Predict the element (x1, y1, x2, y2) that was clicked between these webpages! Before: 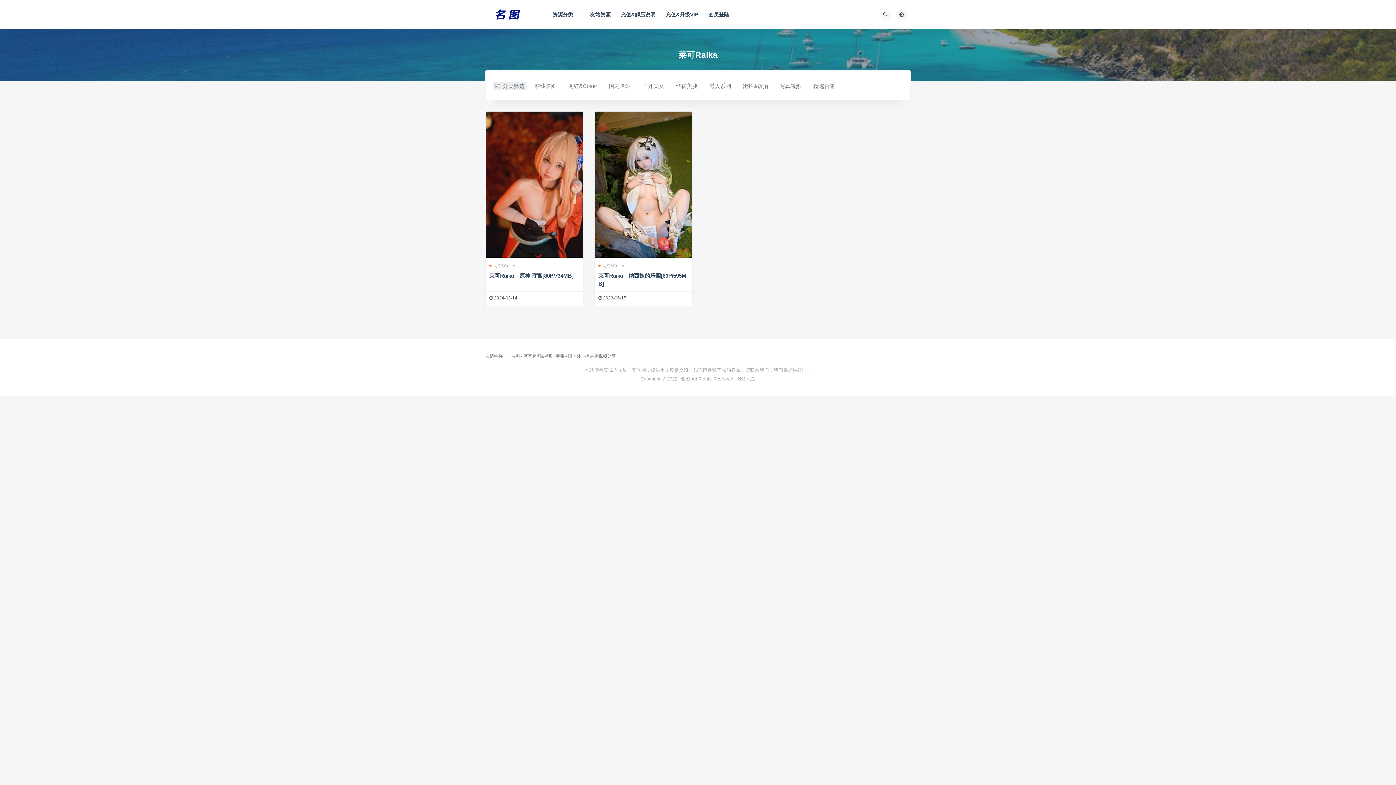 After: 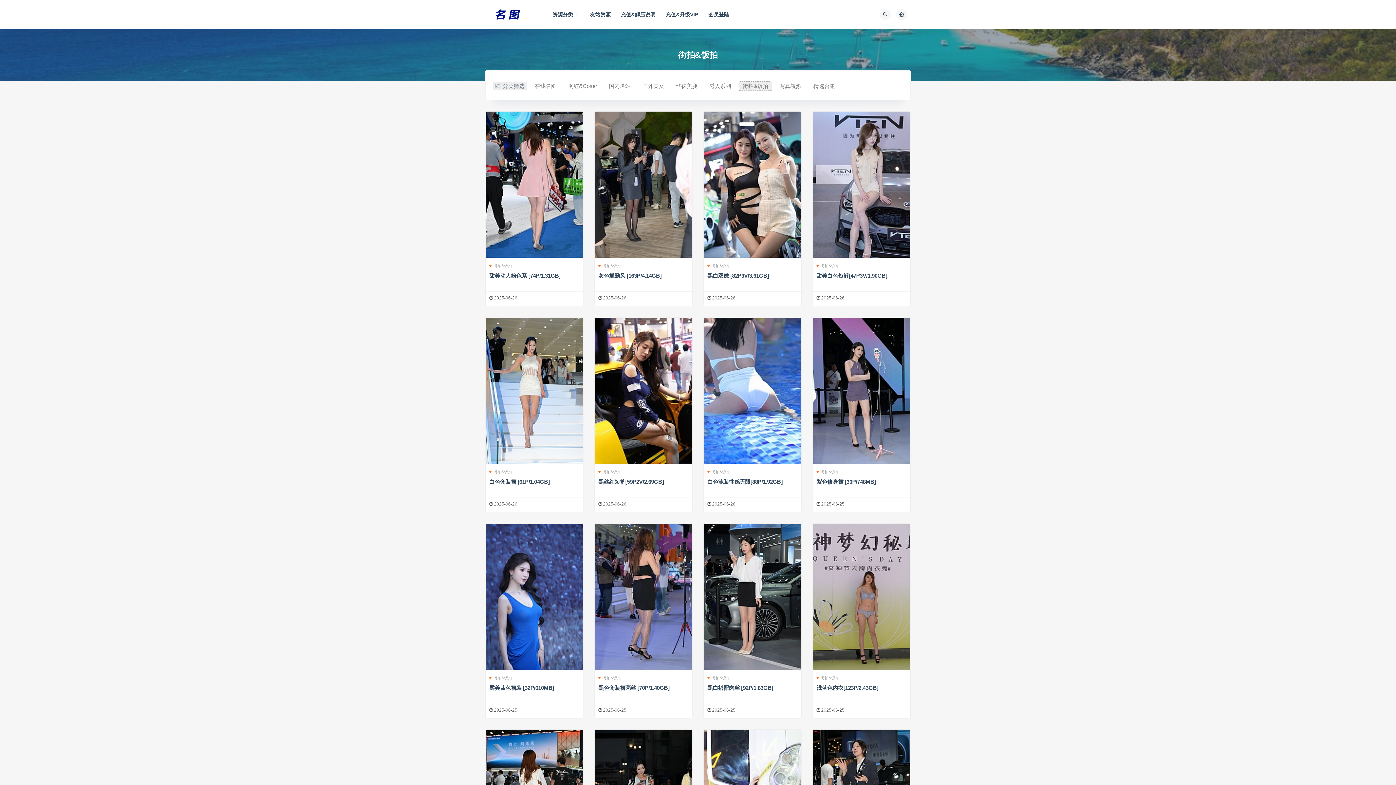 Action: bbox: (738, 81, 772, 90) label: 街拍&饭拍